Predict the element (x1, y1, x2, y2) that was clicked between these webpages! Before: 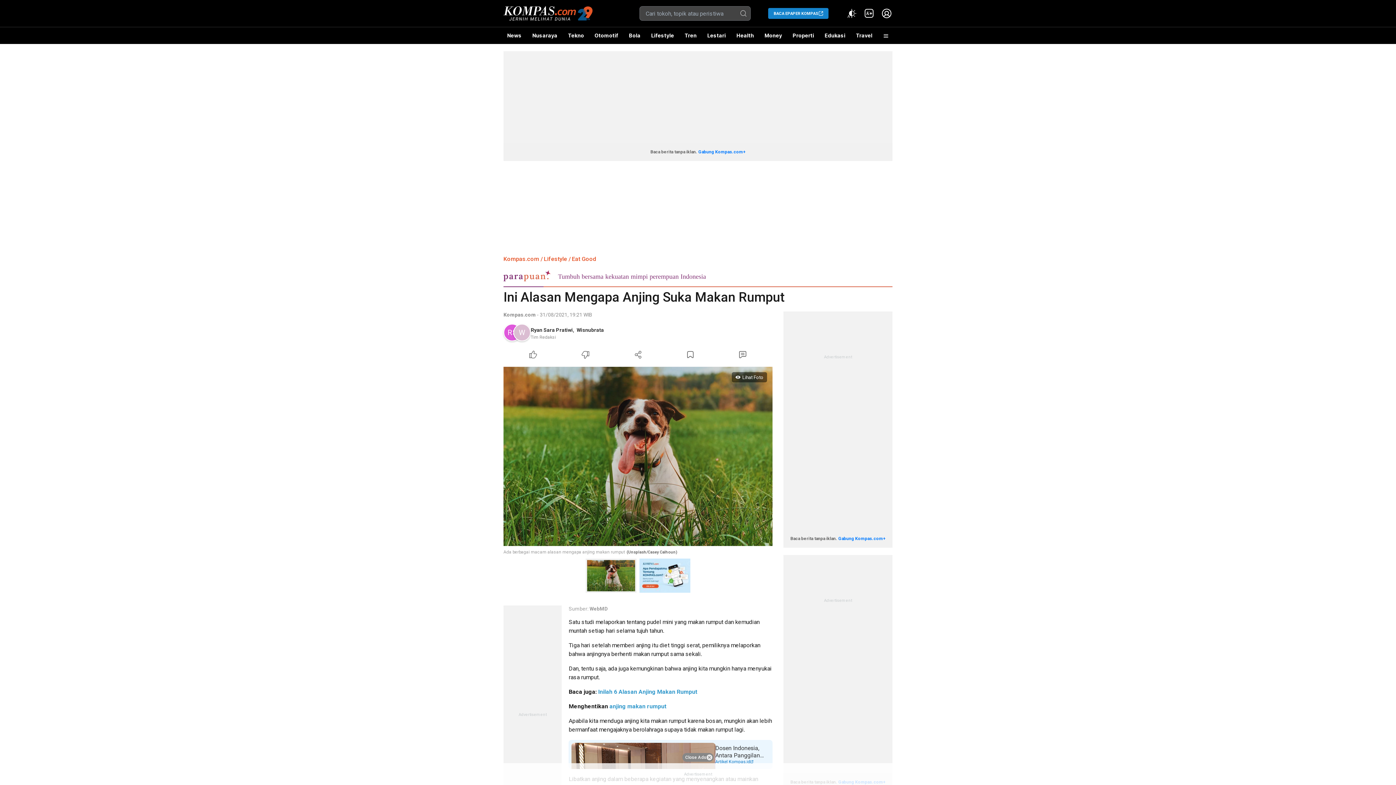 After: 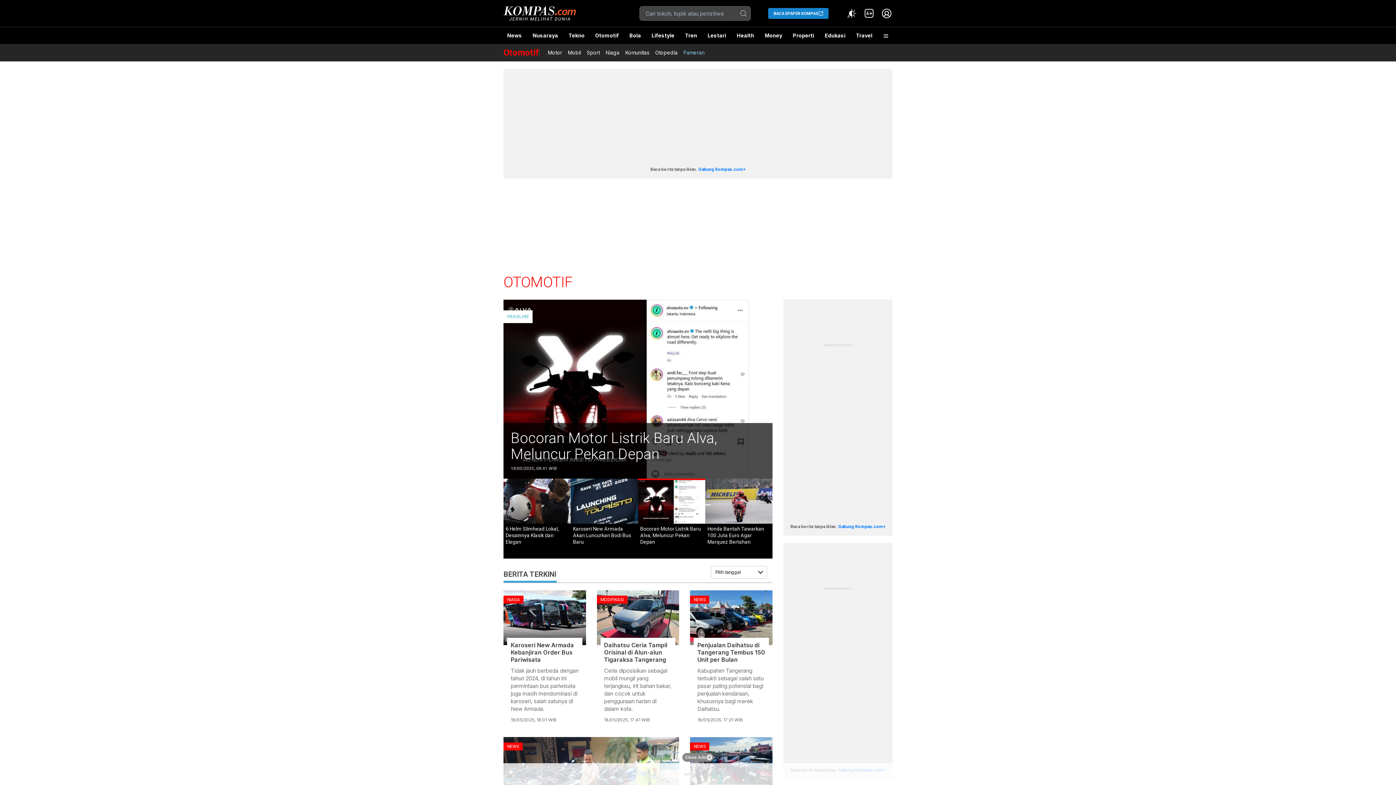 Action: label: Otomotif bbox: (591, 27, 622, 44)